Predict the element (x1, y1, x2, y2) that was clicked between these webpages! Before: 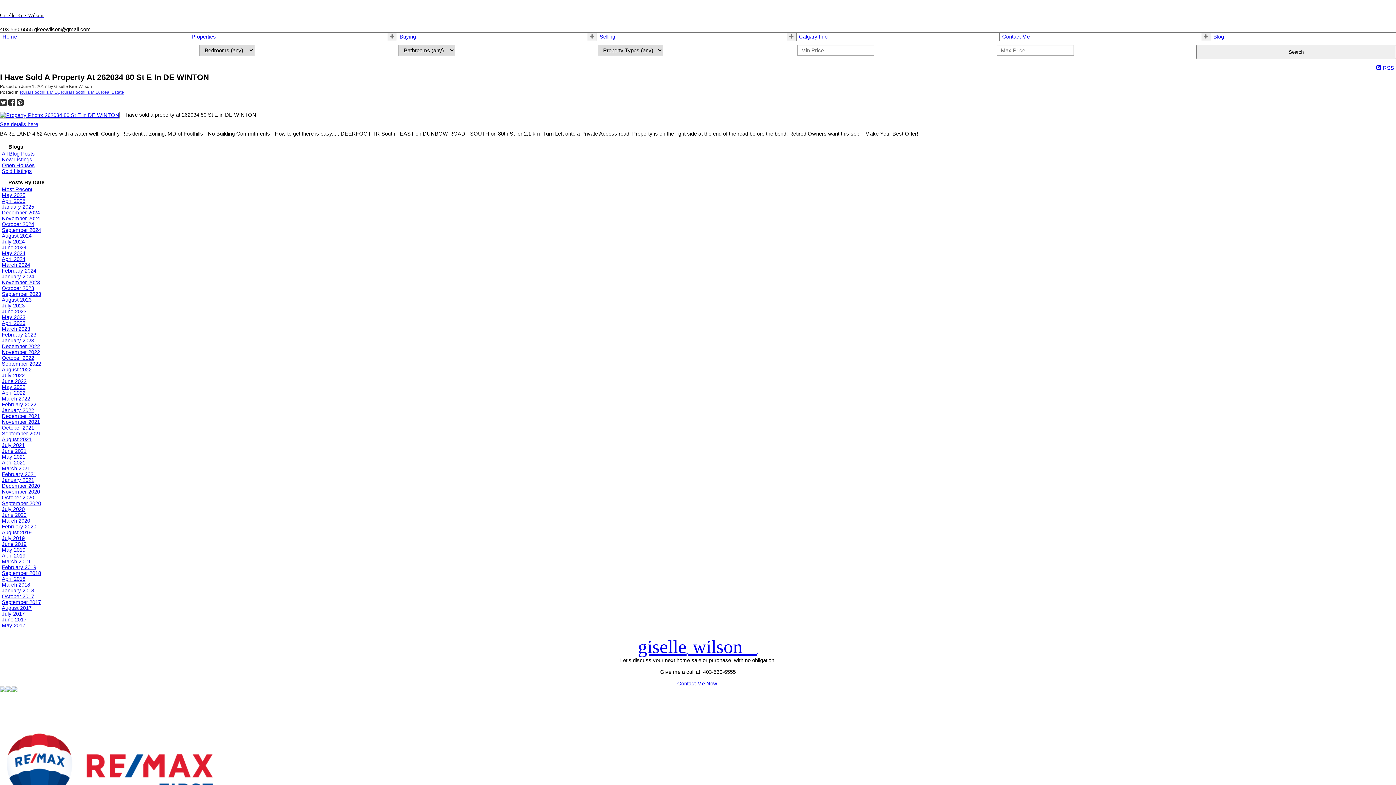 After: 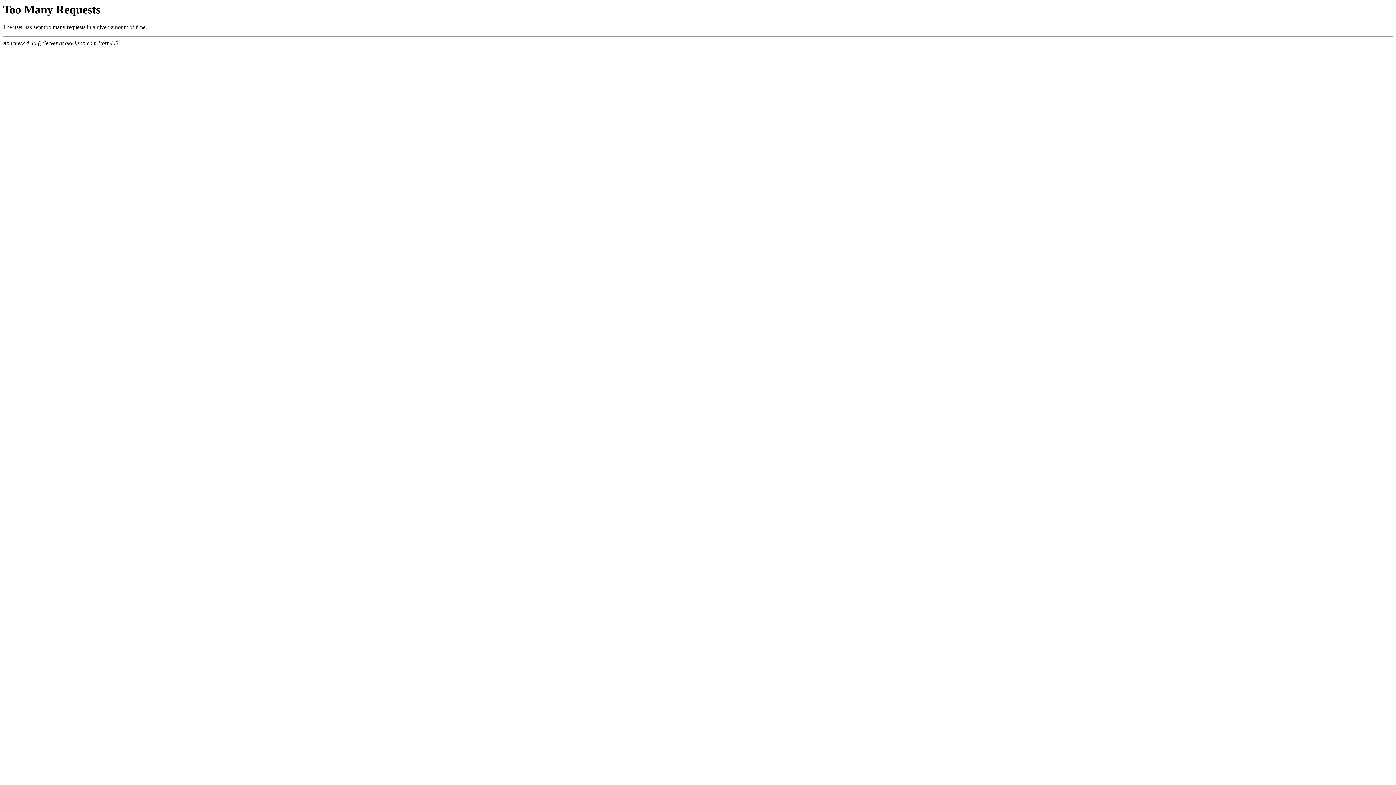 Action: bbox: (1, 320, 25, 326) label: April 2023